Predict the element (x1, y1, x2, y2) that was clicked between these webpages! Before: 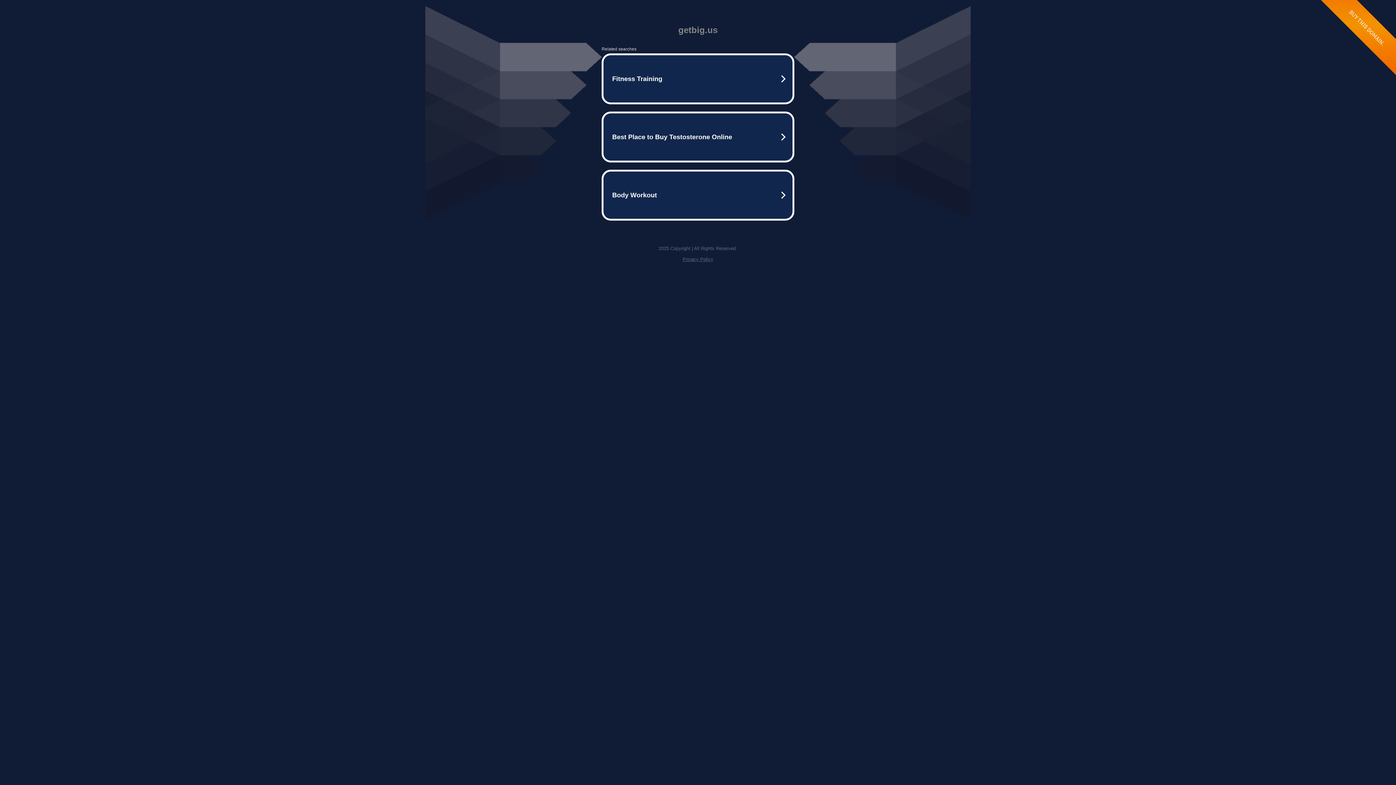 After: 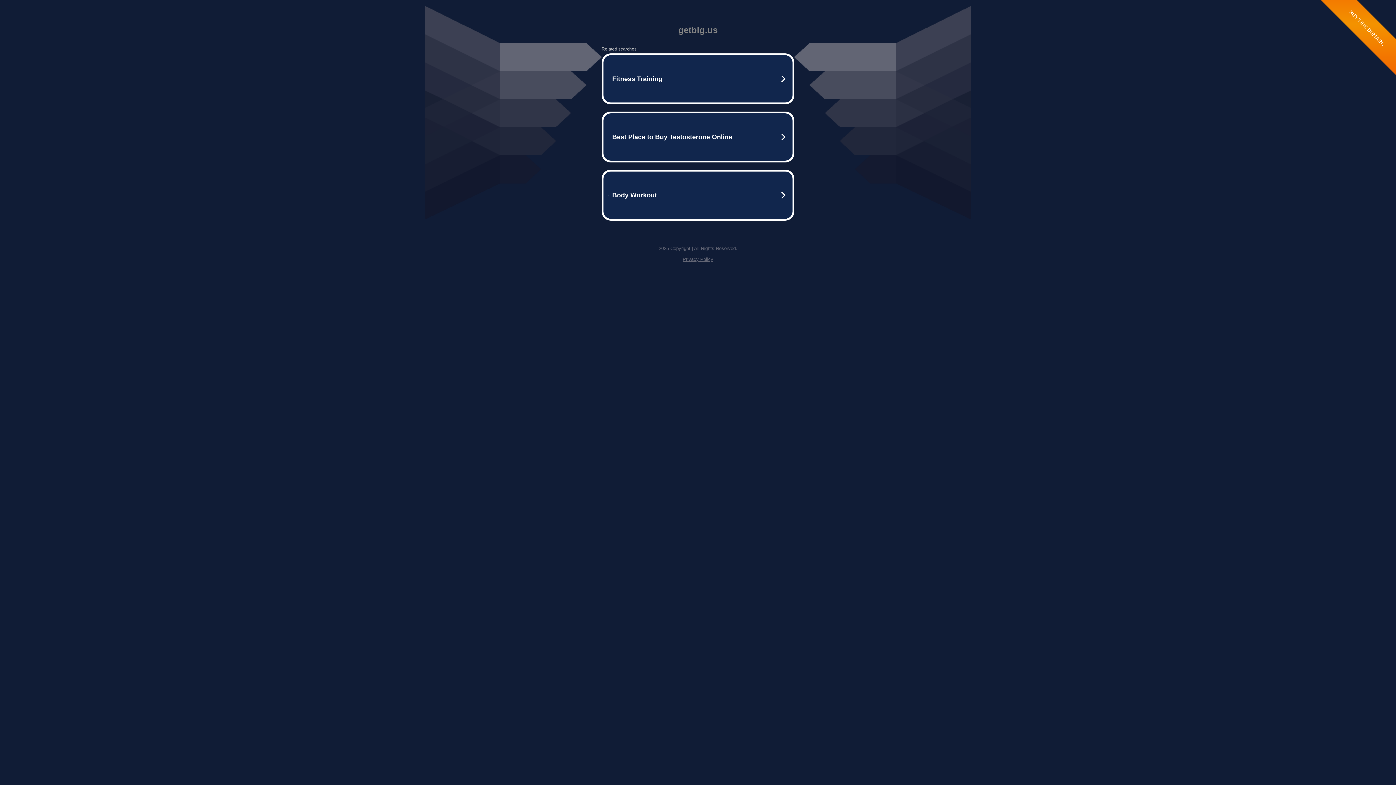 Action: bbox: (682, 256, 713, 262) label: Privacy Policy